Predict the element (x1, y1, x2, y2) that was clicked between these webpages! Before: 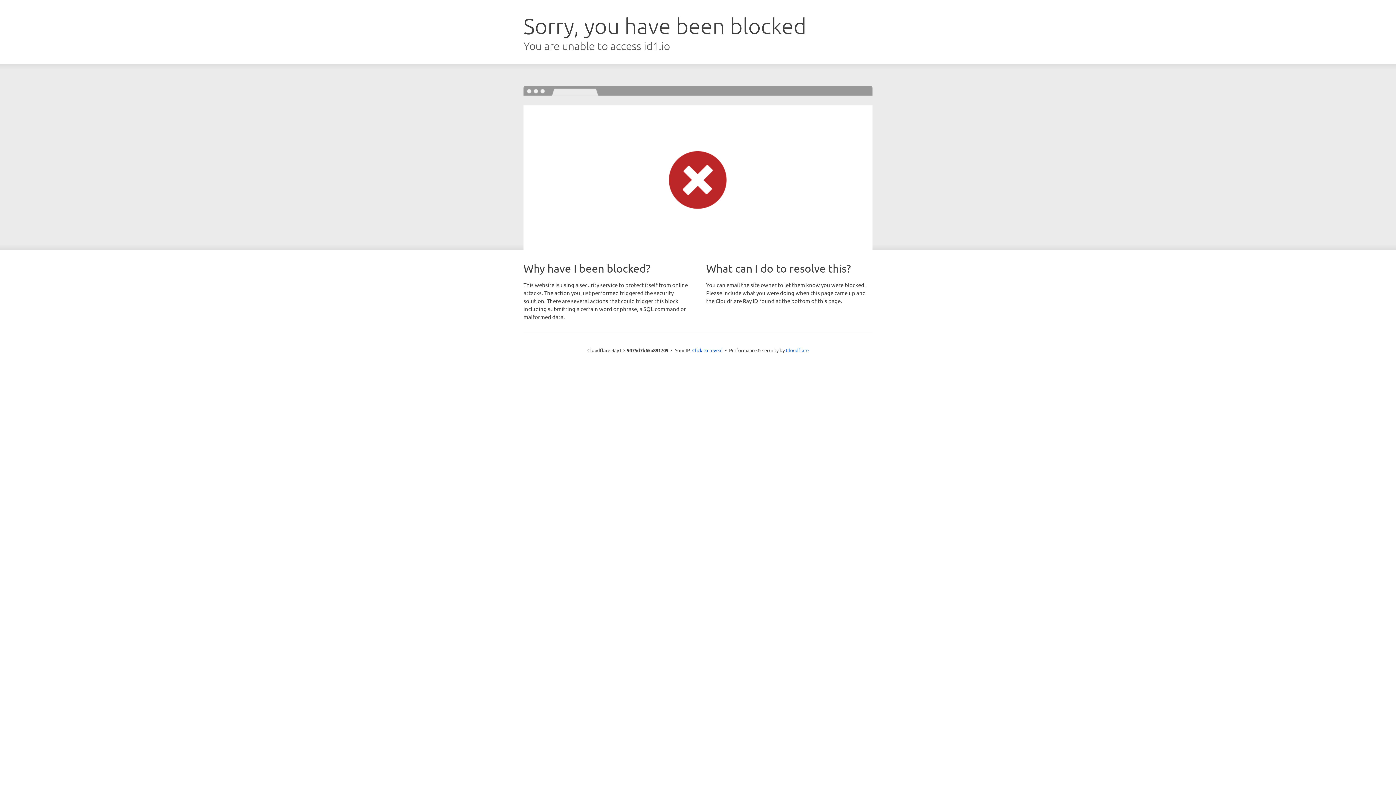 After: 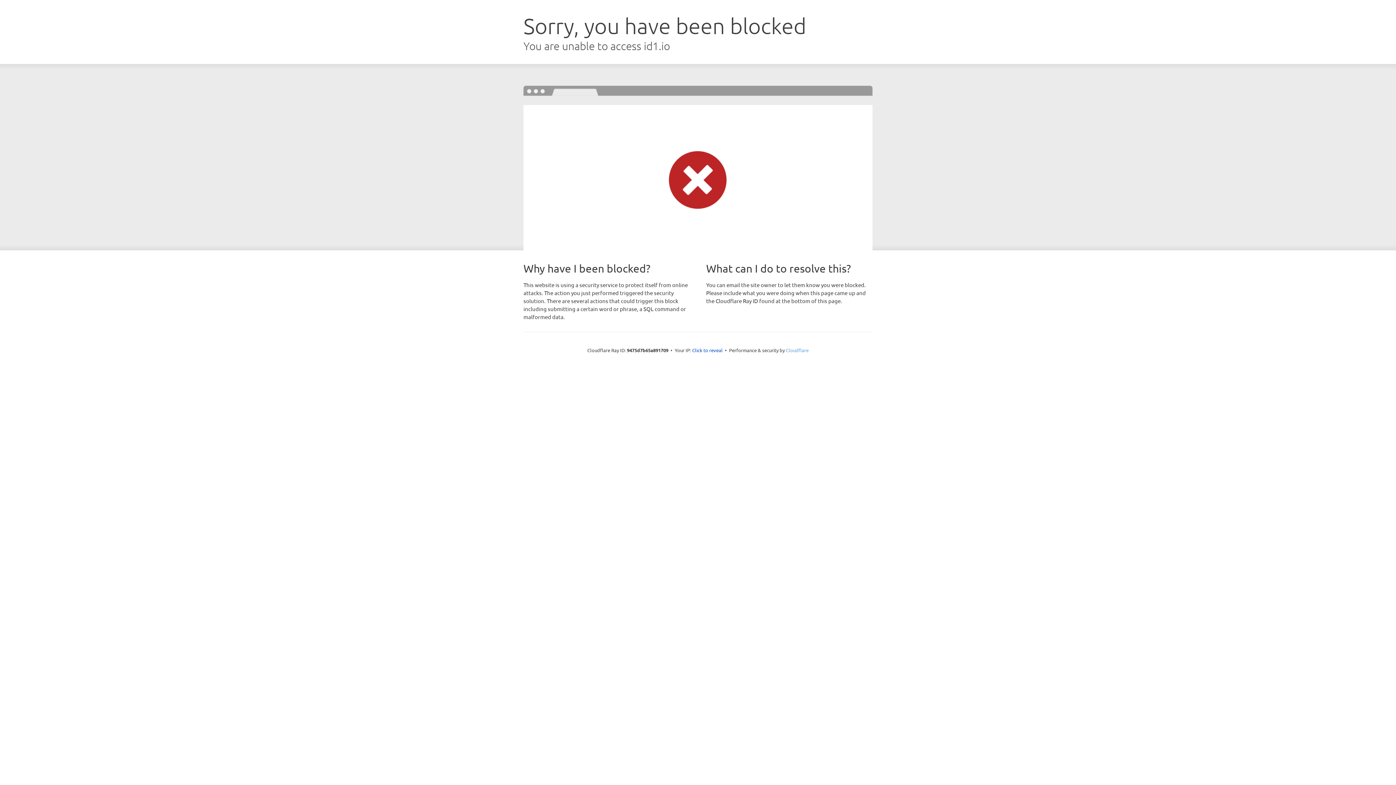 Action: bbox: (786, 347, 808, 353) label: Cloudflare